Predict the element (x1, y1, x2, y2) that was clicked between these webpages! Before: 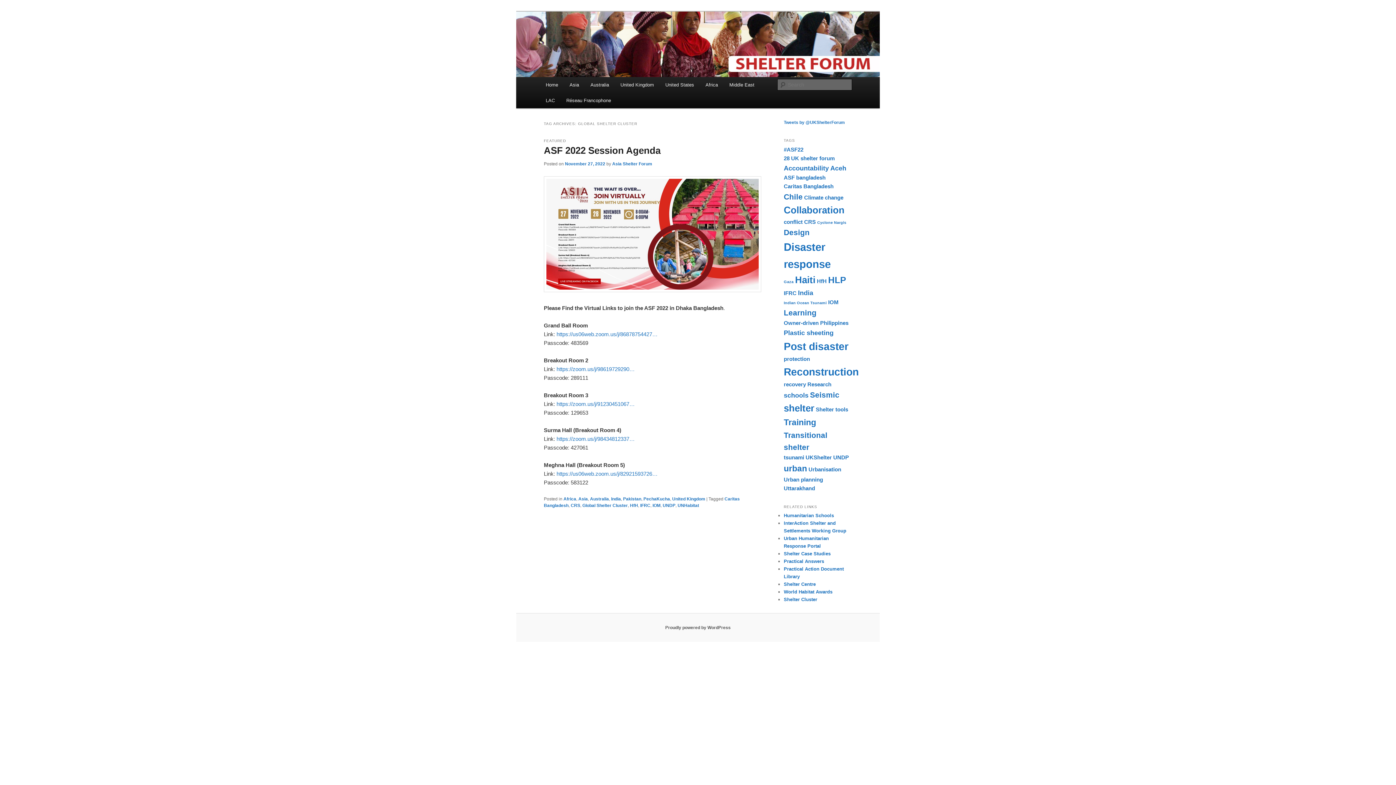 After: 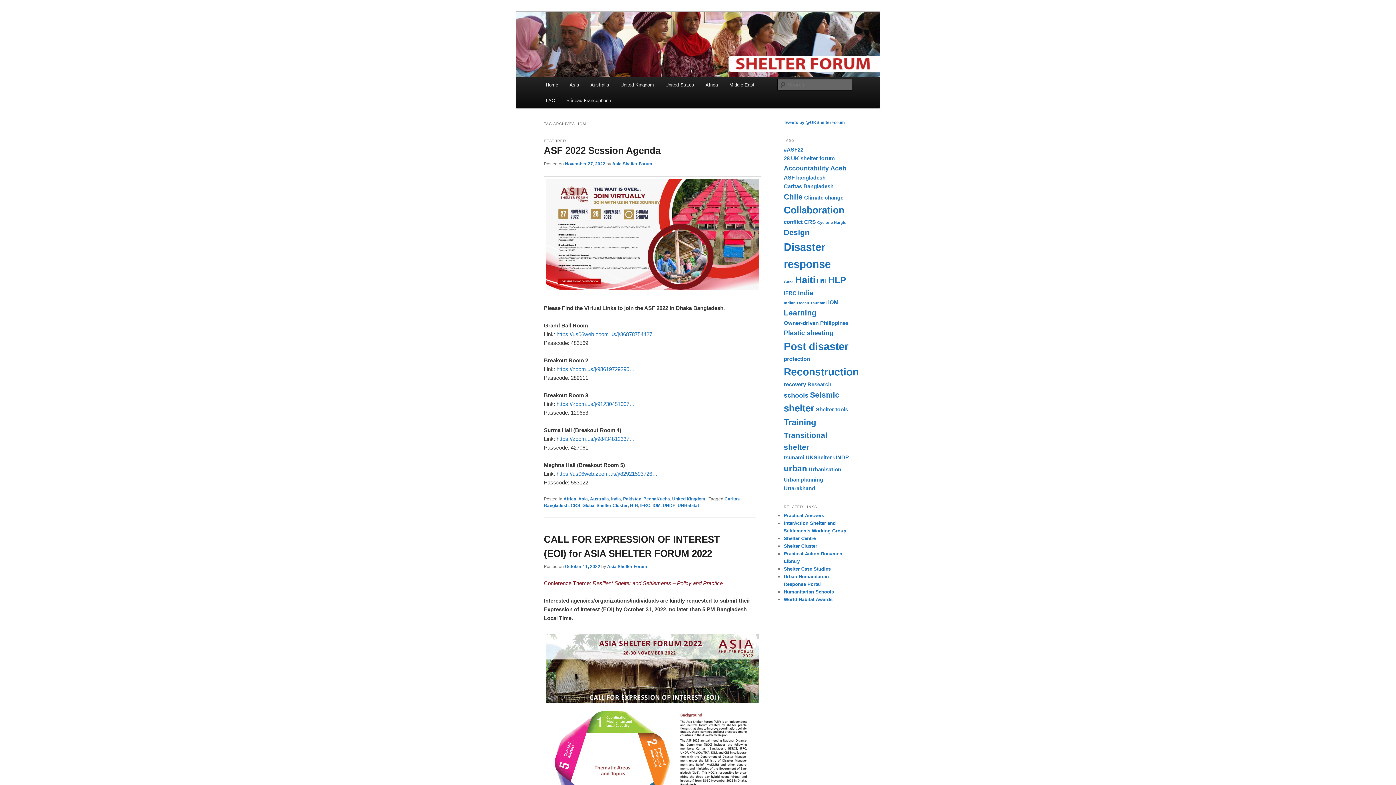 Action: label: IOM bbox: (652, 503, 660, 508)